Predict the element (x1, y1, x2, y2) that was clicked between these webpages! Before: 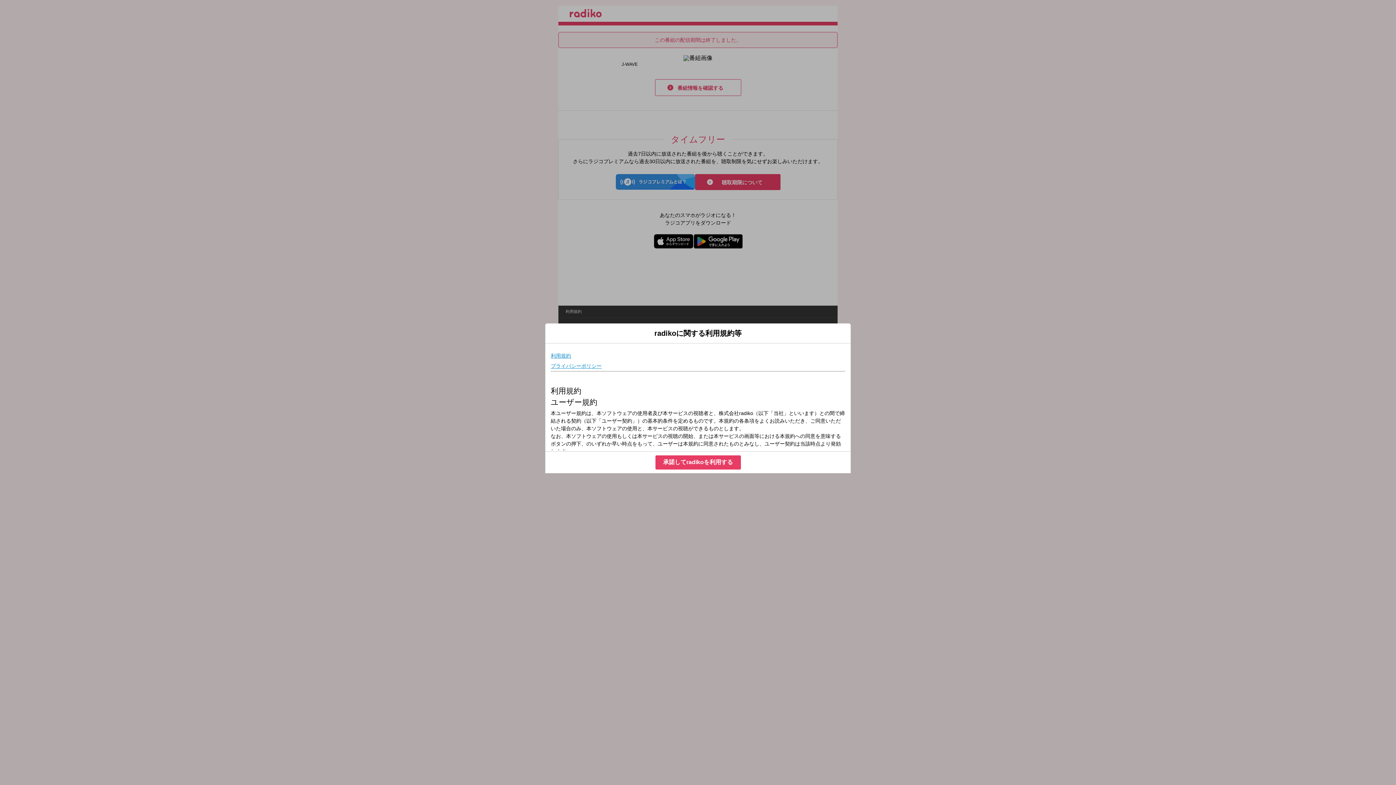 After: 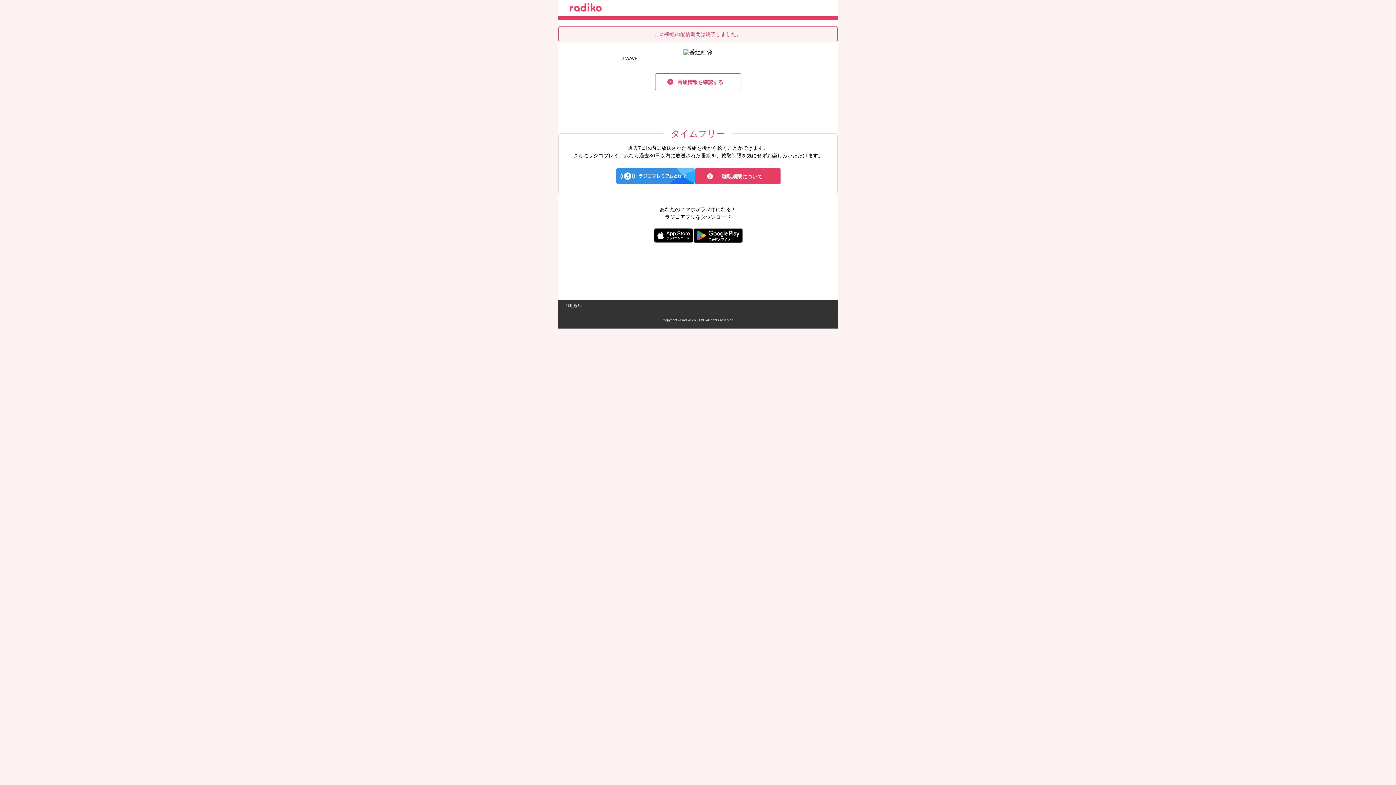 Action: label: 承諾してradikoを利用する bbox: (655, 455, 740, 469)